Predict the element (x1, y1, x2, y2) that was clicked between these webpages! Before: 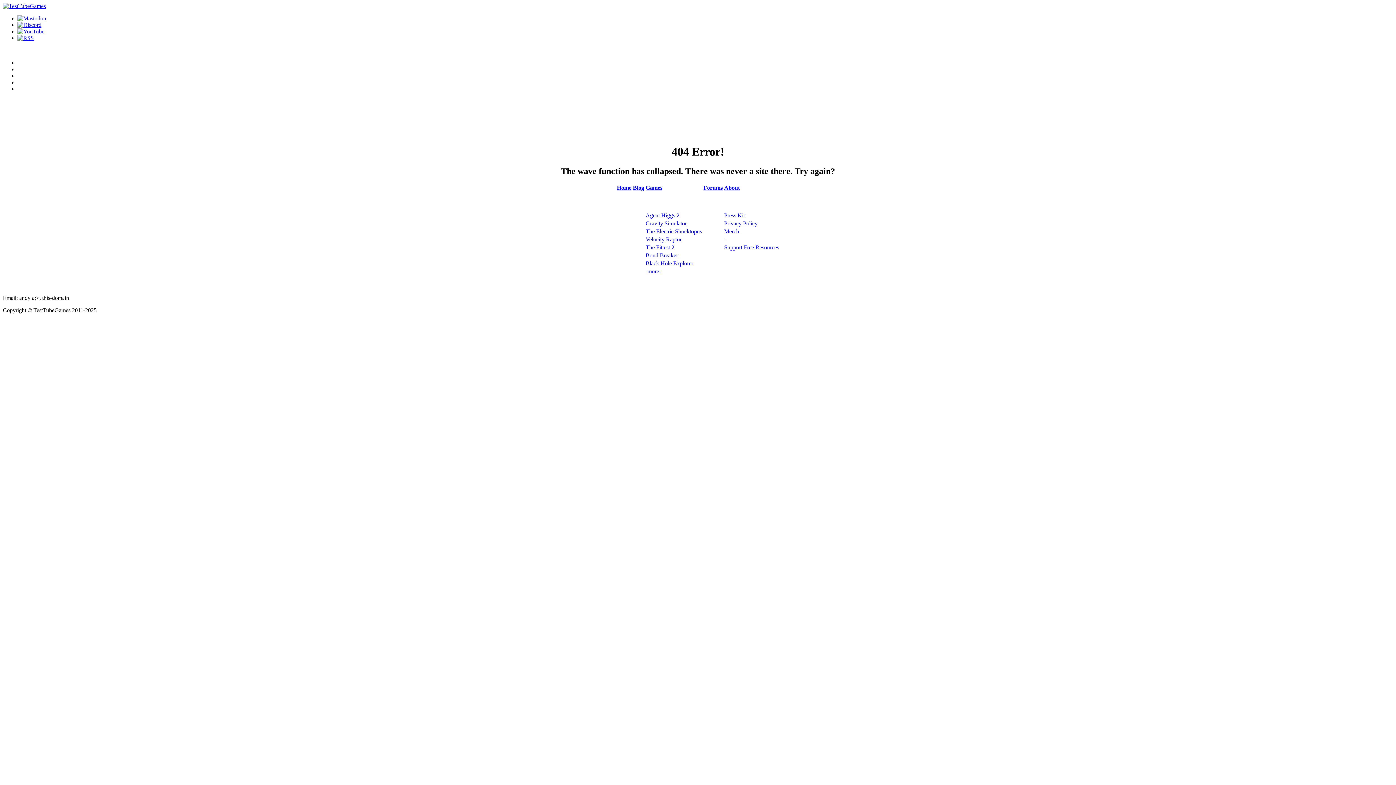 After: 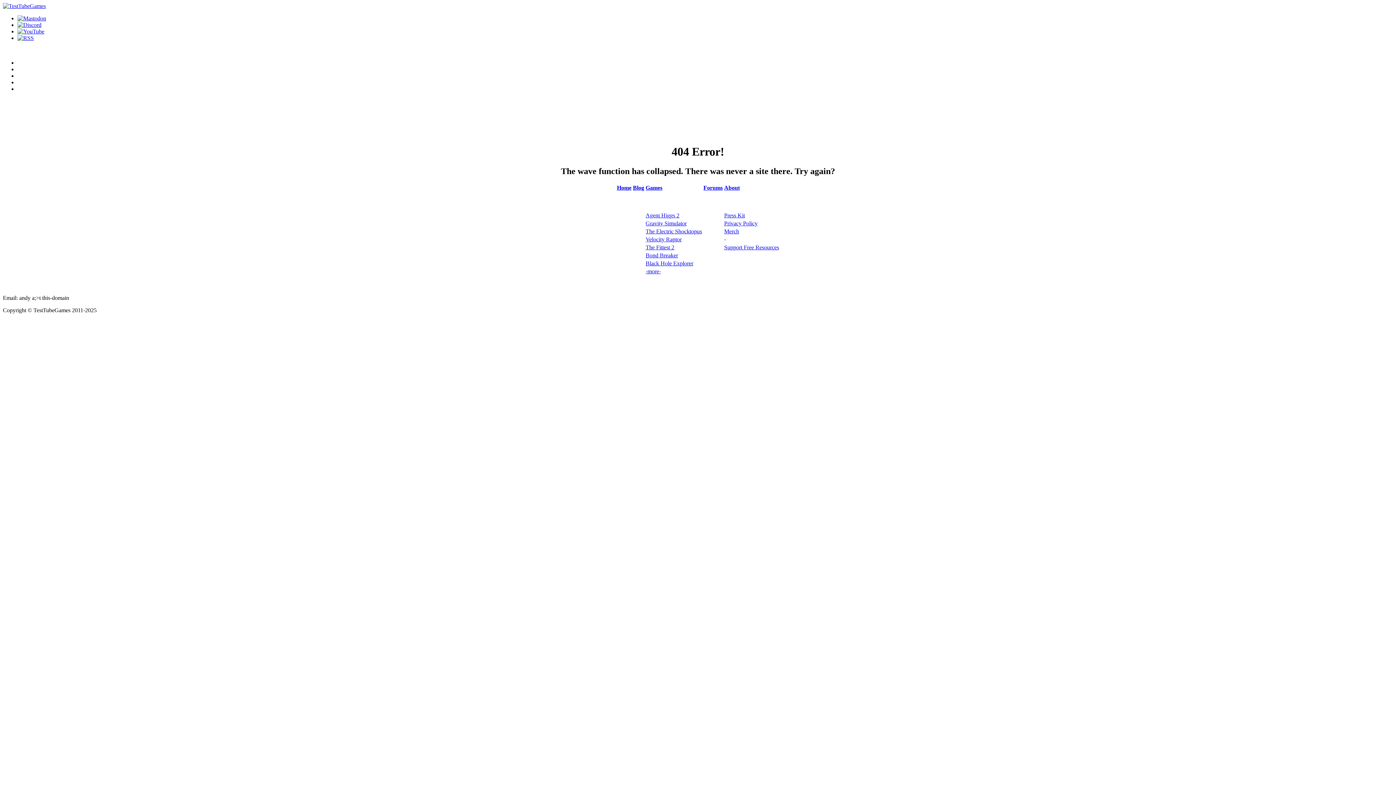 Action: bbox: (645, 184, 662, 190) label: Games